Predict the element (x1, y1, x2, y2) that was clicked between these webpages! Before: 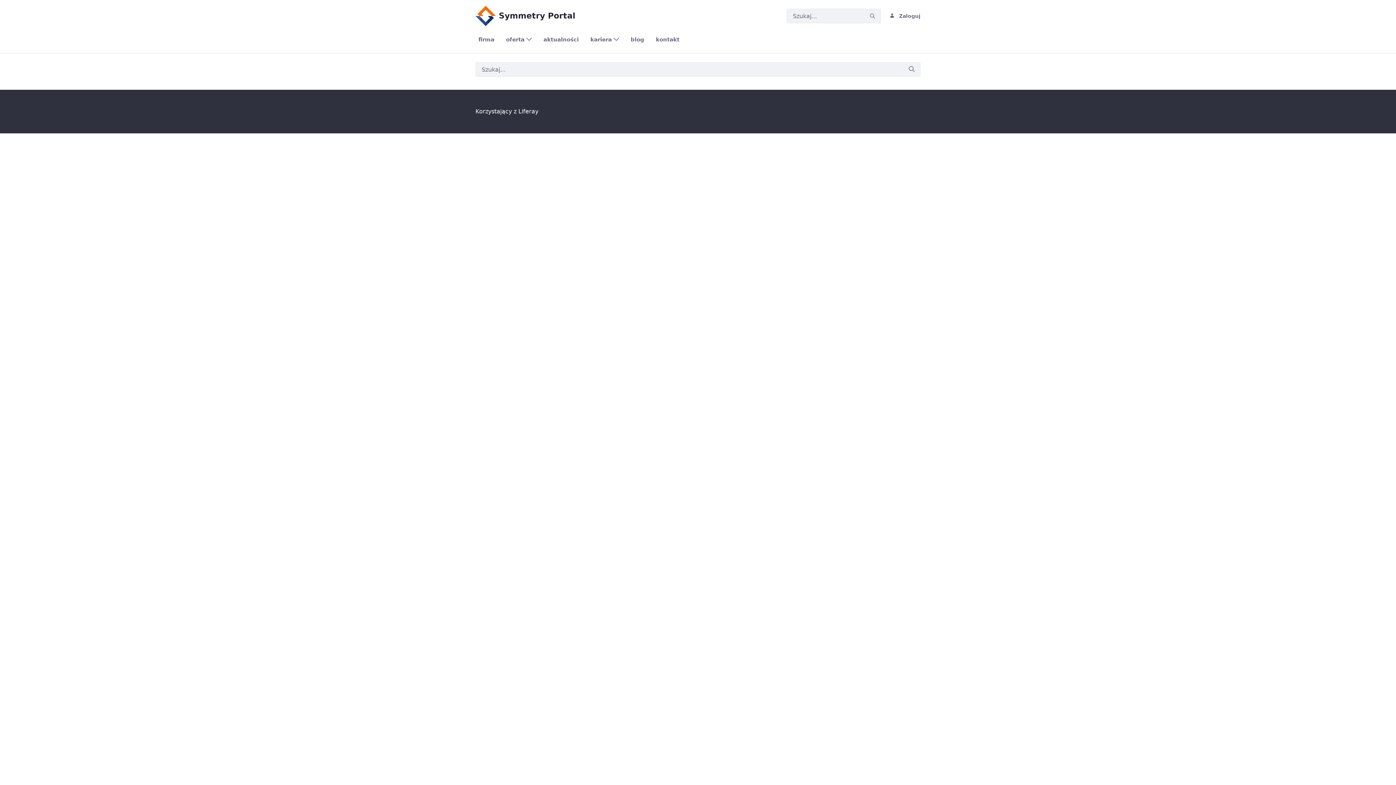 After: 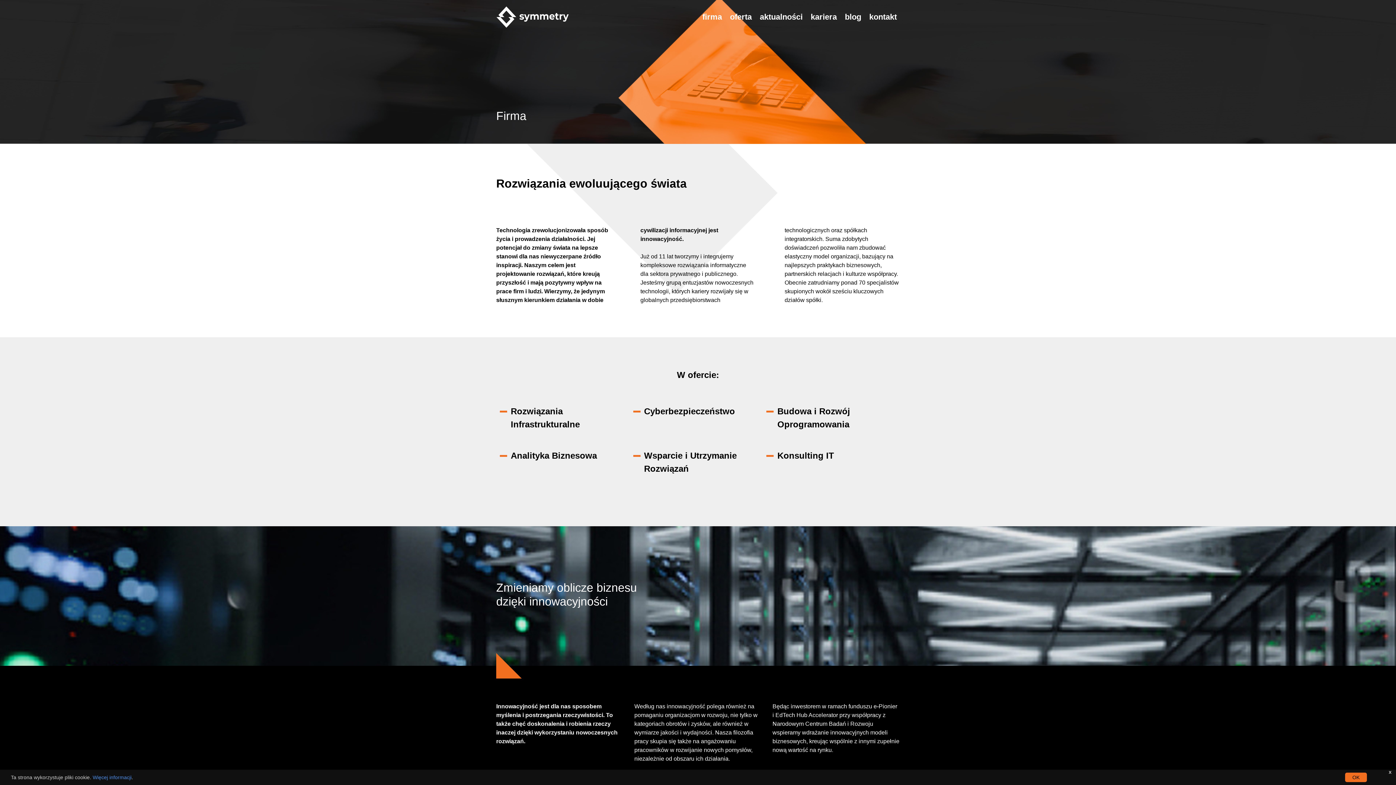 Action: bbox: (475, 32, 497, 47) label: firma